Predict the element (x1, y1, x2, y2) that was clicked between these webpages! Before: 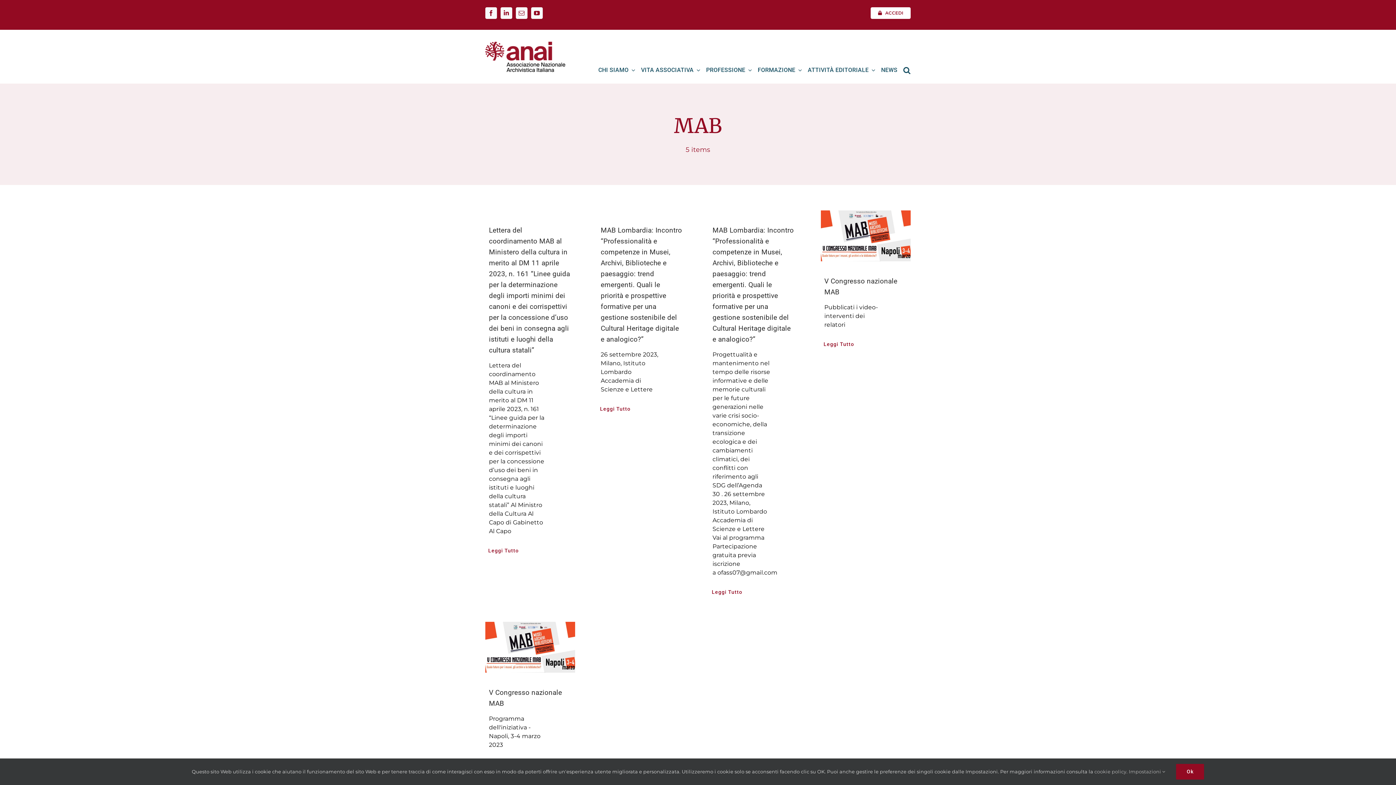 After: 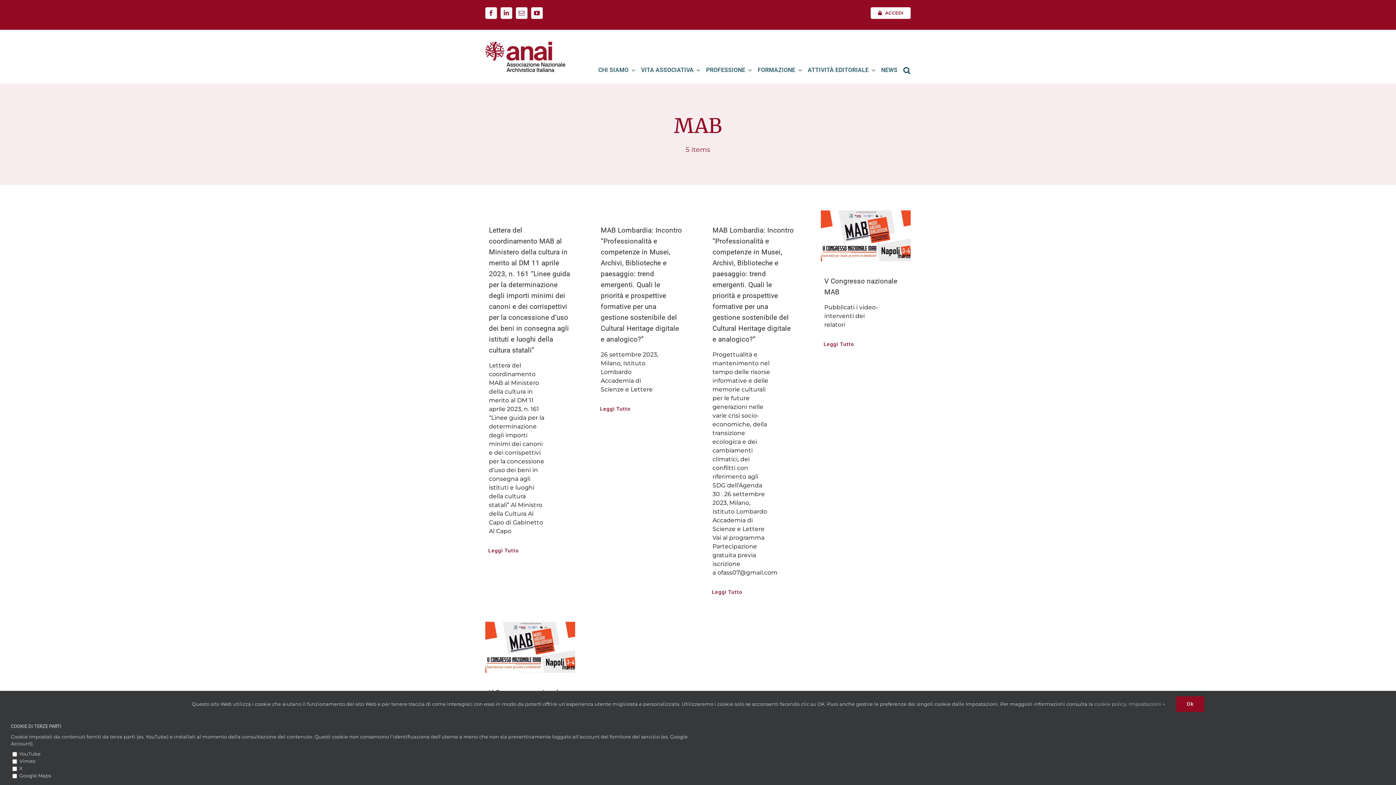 Action: label: Impostazioni  bbox: (1129, 769, 1165, 774)